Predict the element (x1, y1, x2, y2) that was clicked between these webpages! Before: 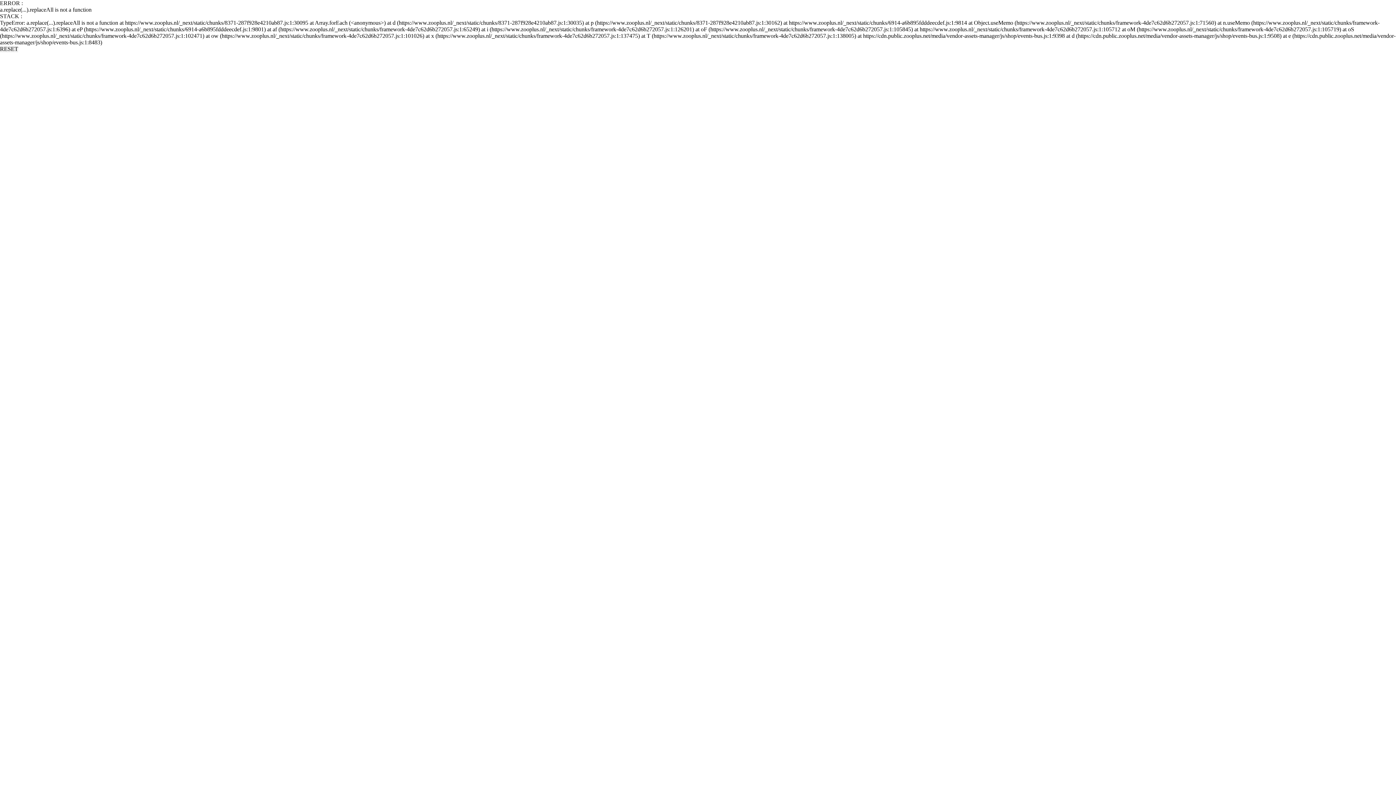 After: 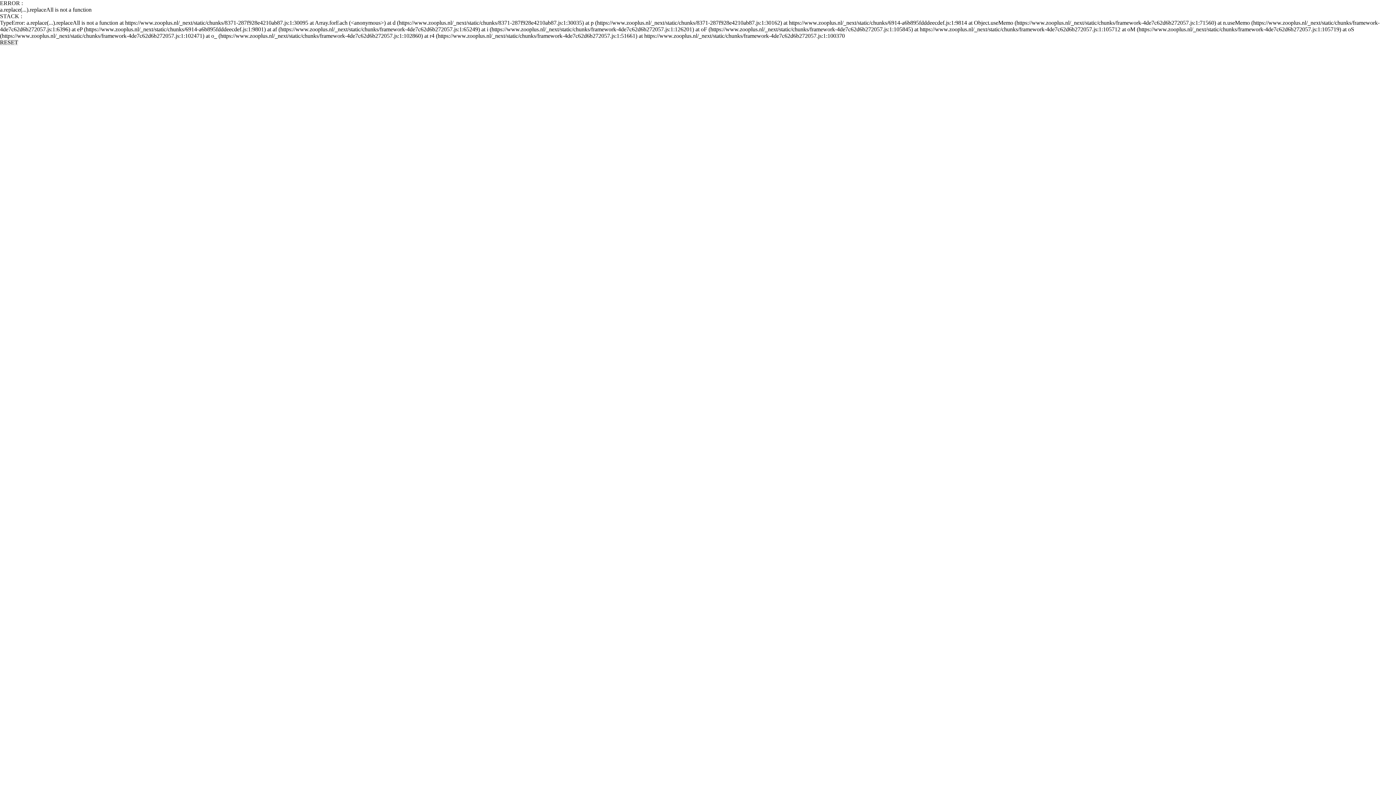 Action: label: RESET bbox: (0, 45, 18, 52)